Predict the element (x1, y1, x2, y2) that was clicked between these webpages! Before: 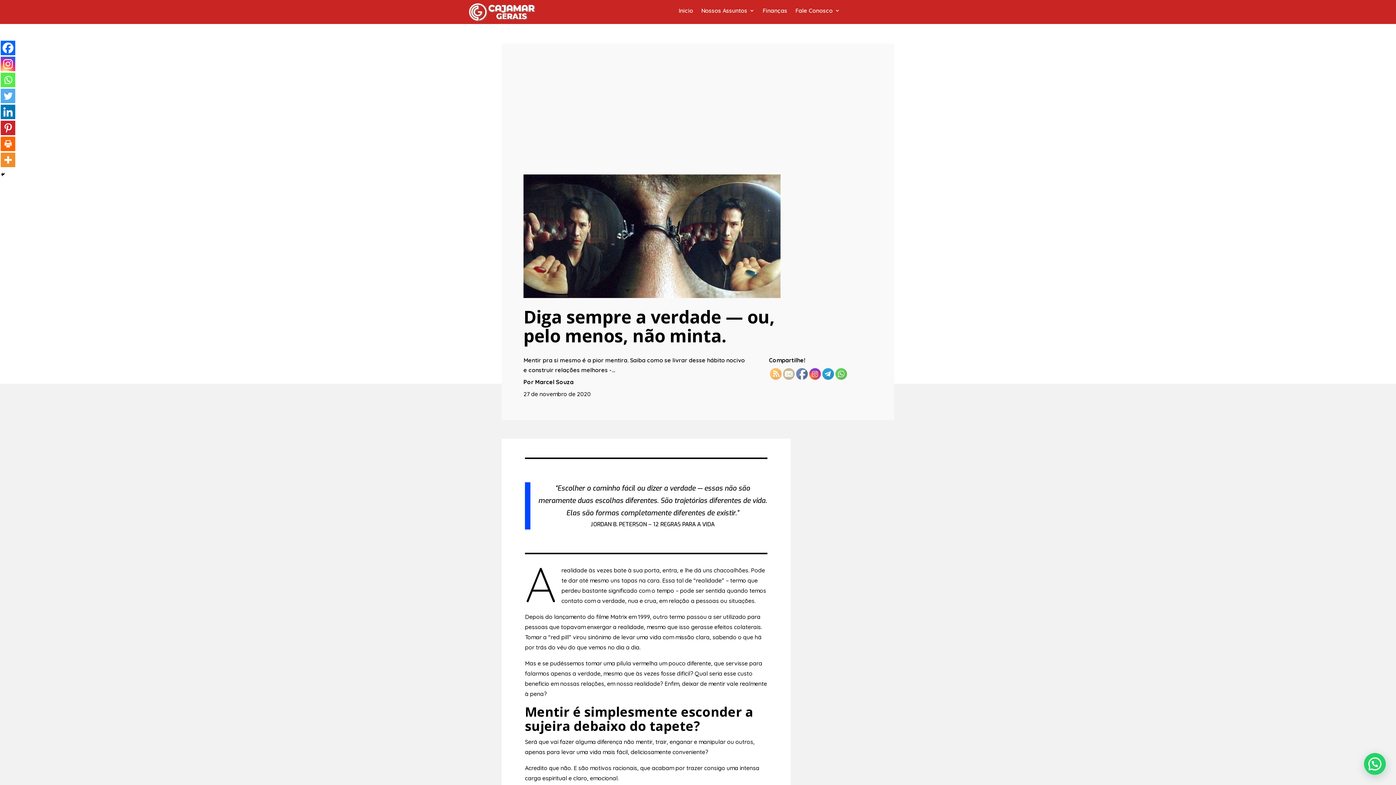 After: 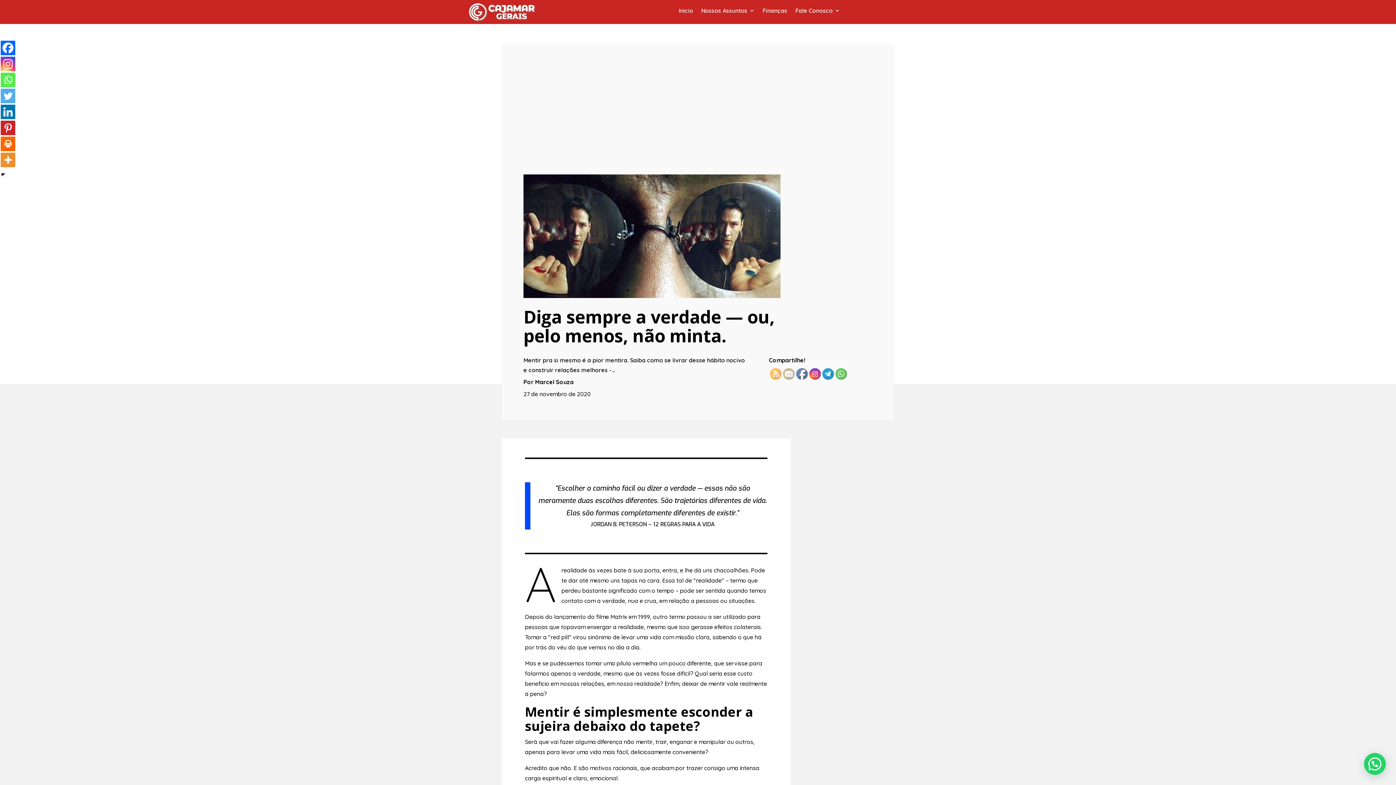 Action: bbox: (790, 354, 814, 362)